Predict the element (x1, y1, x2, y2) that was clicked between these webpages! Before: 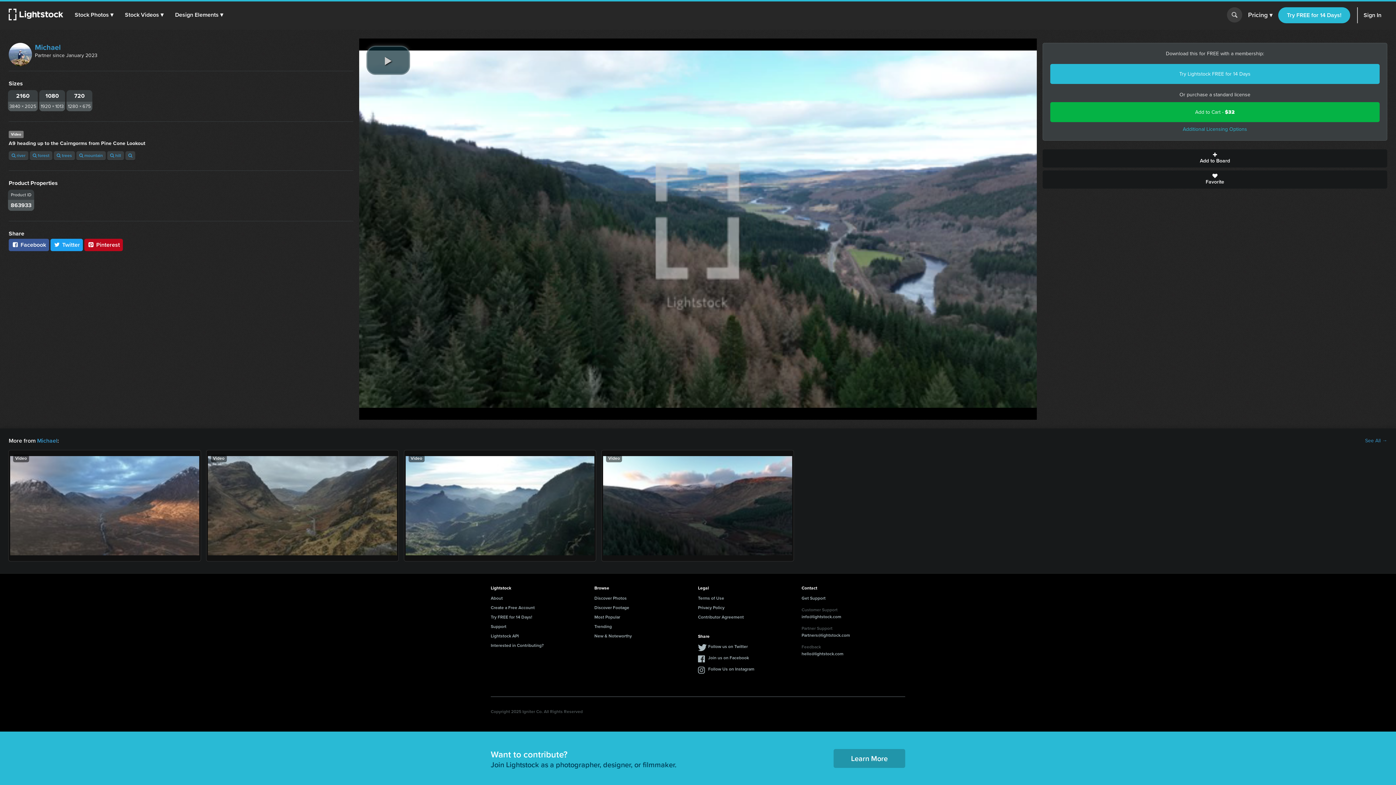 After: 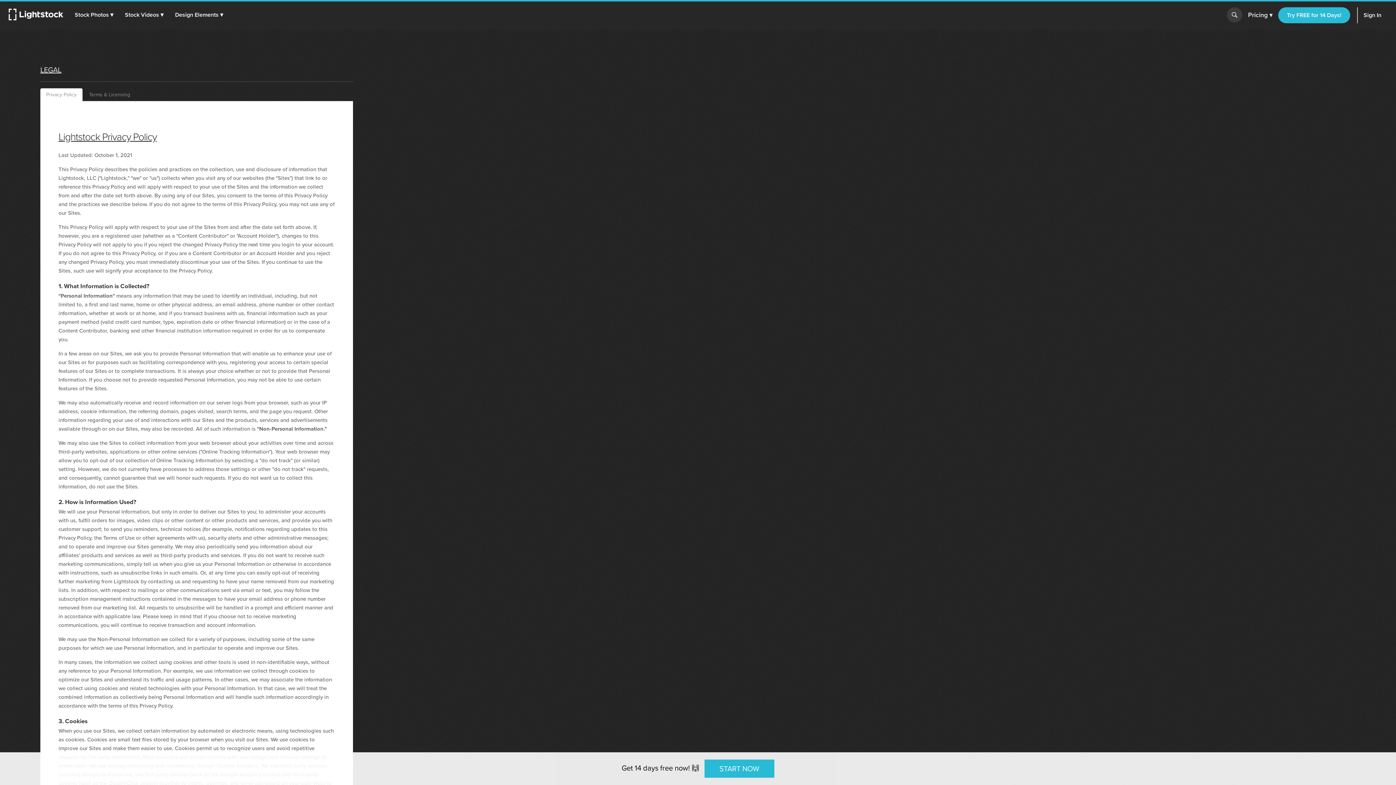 Action: bbox: (698, 595, 724, 602) label: Terms of Use